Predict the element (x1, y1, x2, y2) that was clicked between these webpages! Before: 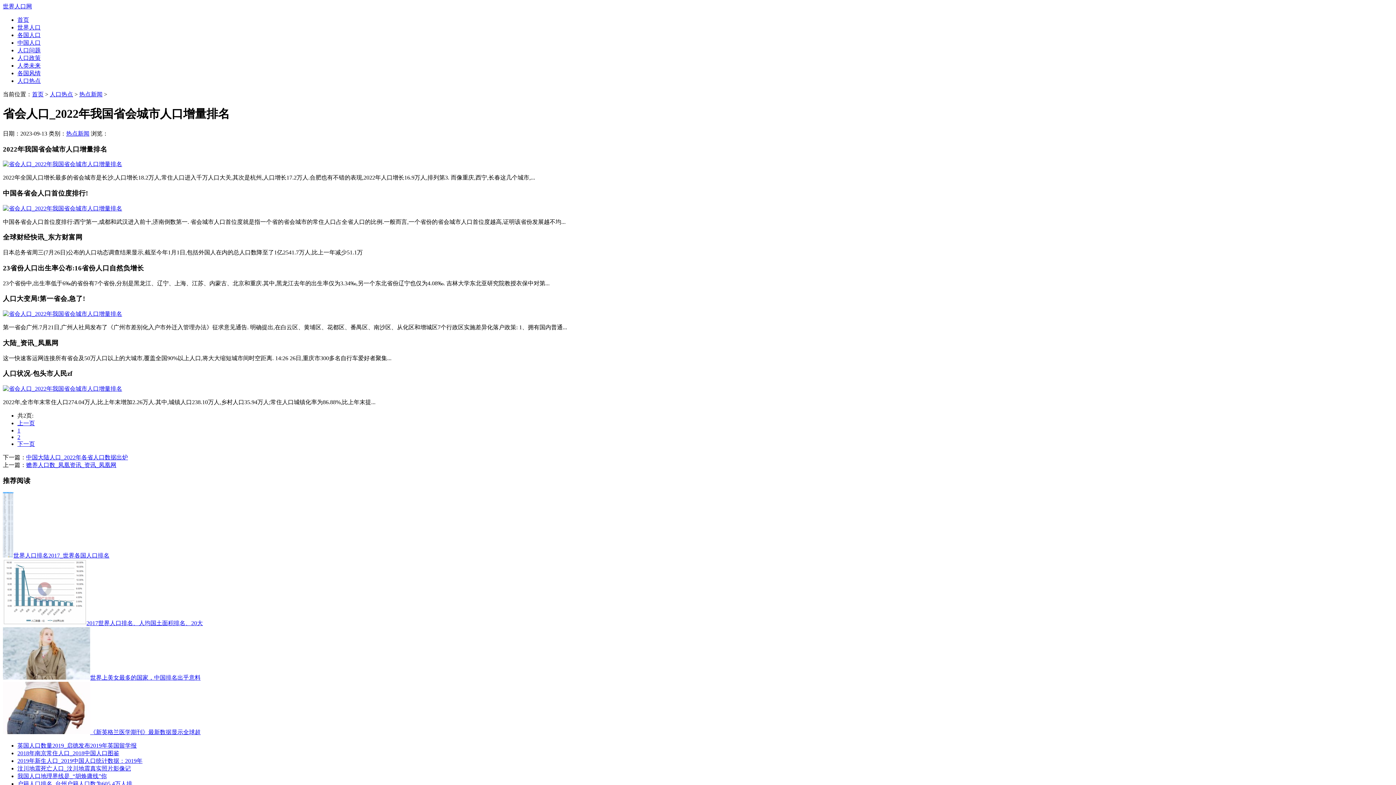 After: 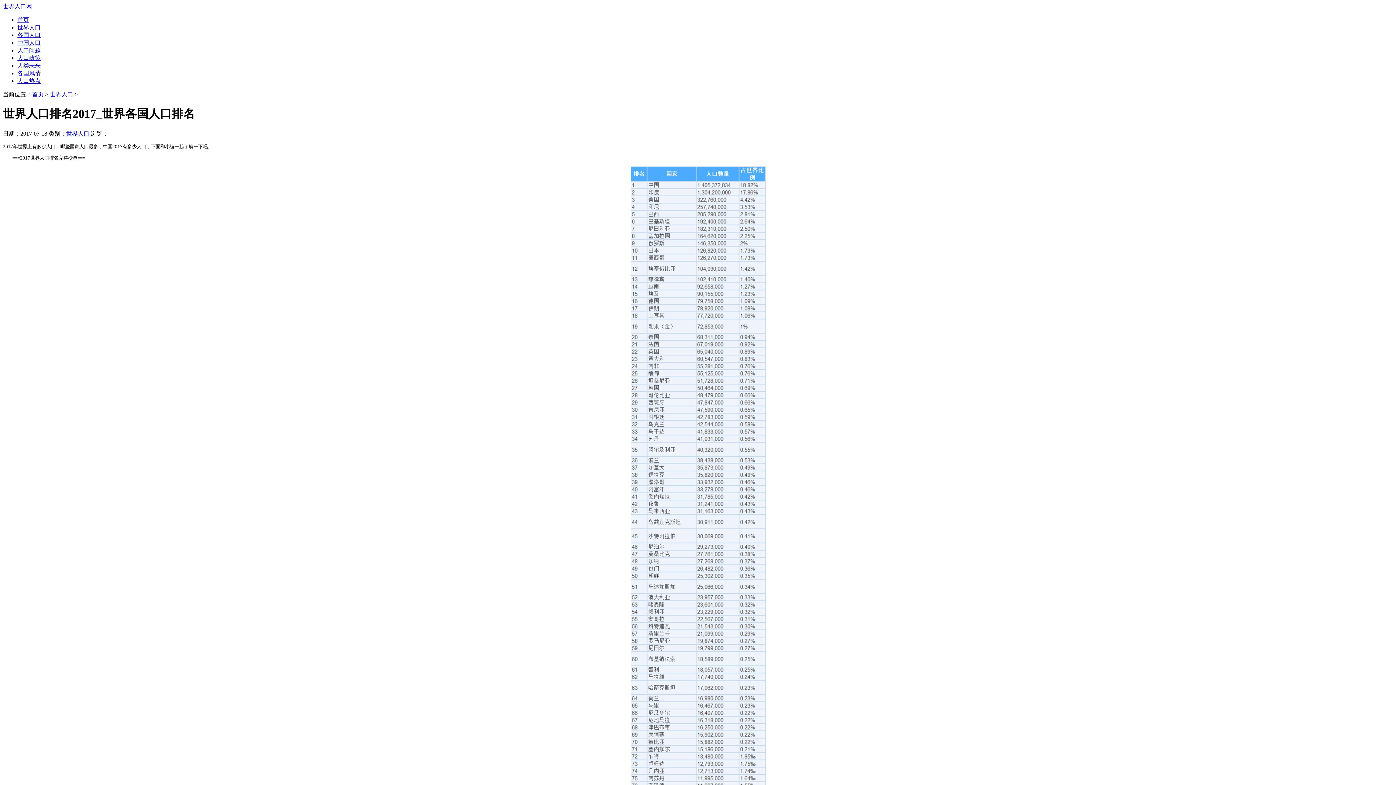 Action: bbox: (2, 552, 109, 559) label: 世界人口排名2017_世界各国人口排名